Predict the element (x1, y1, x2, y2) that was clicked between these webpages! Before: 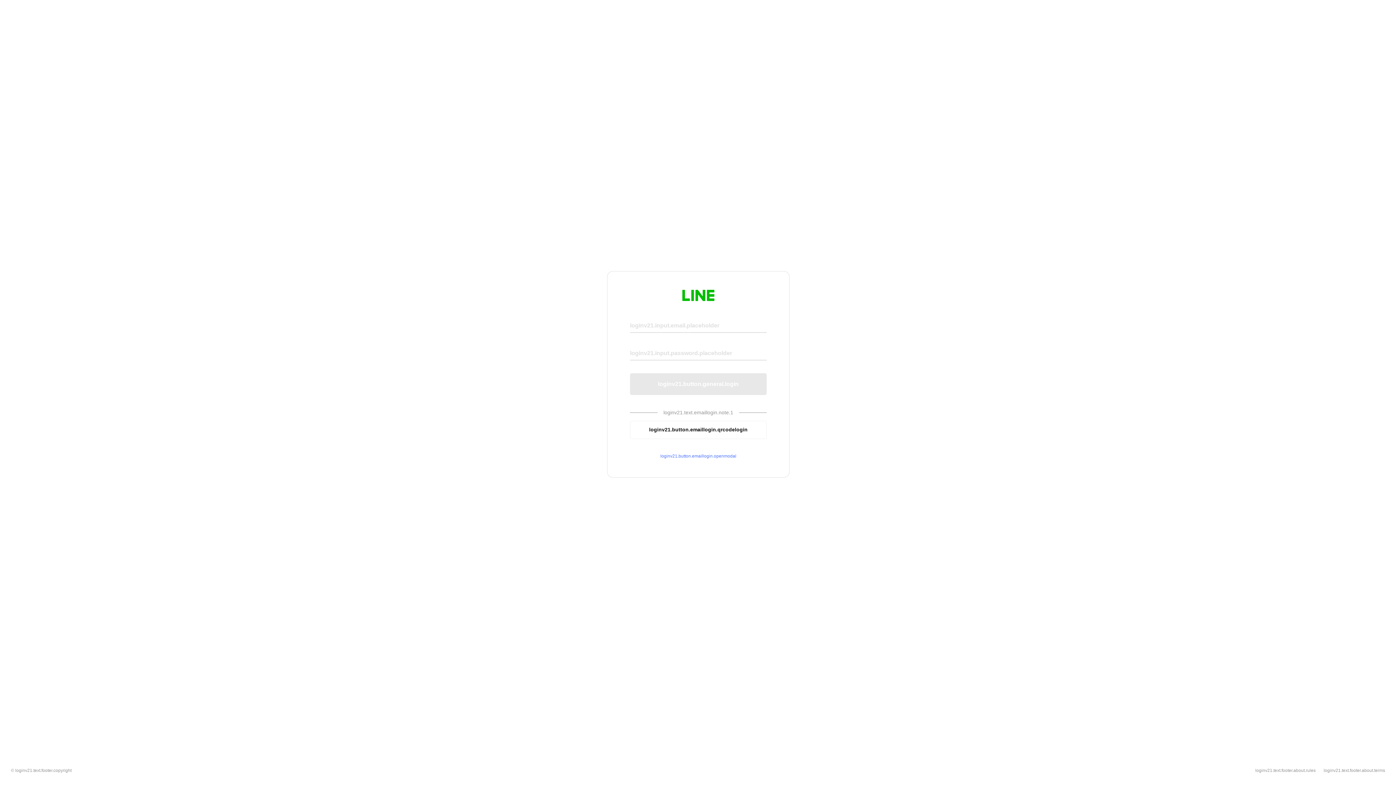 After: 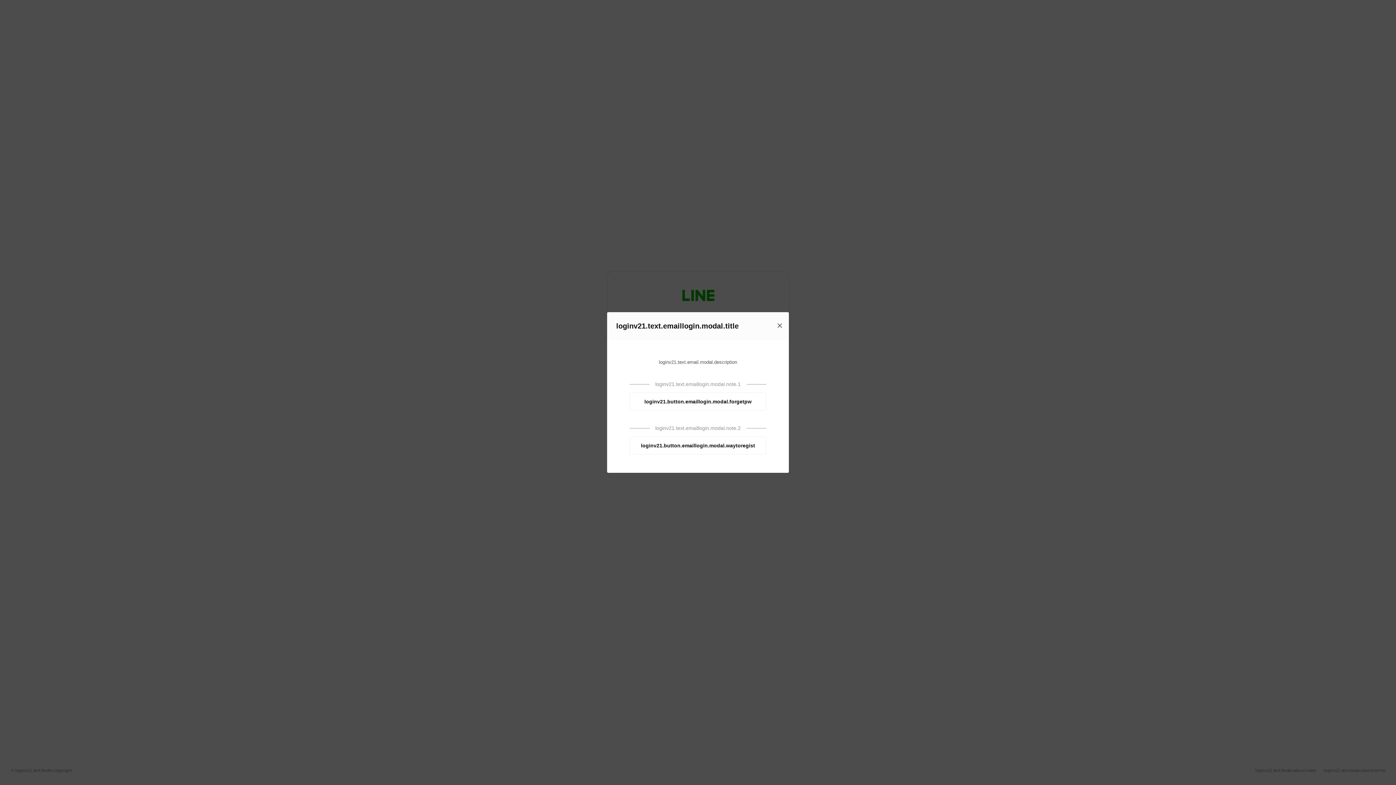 Action: label: loginv21.button.emaillogin.openmodal bbox: (630, 453, 766, 459)